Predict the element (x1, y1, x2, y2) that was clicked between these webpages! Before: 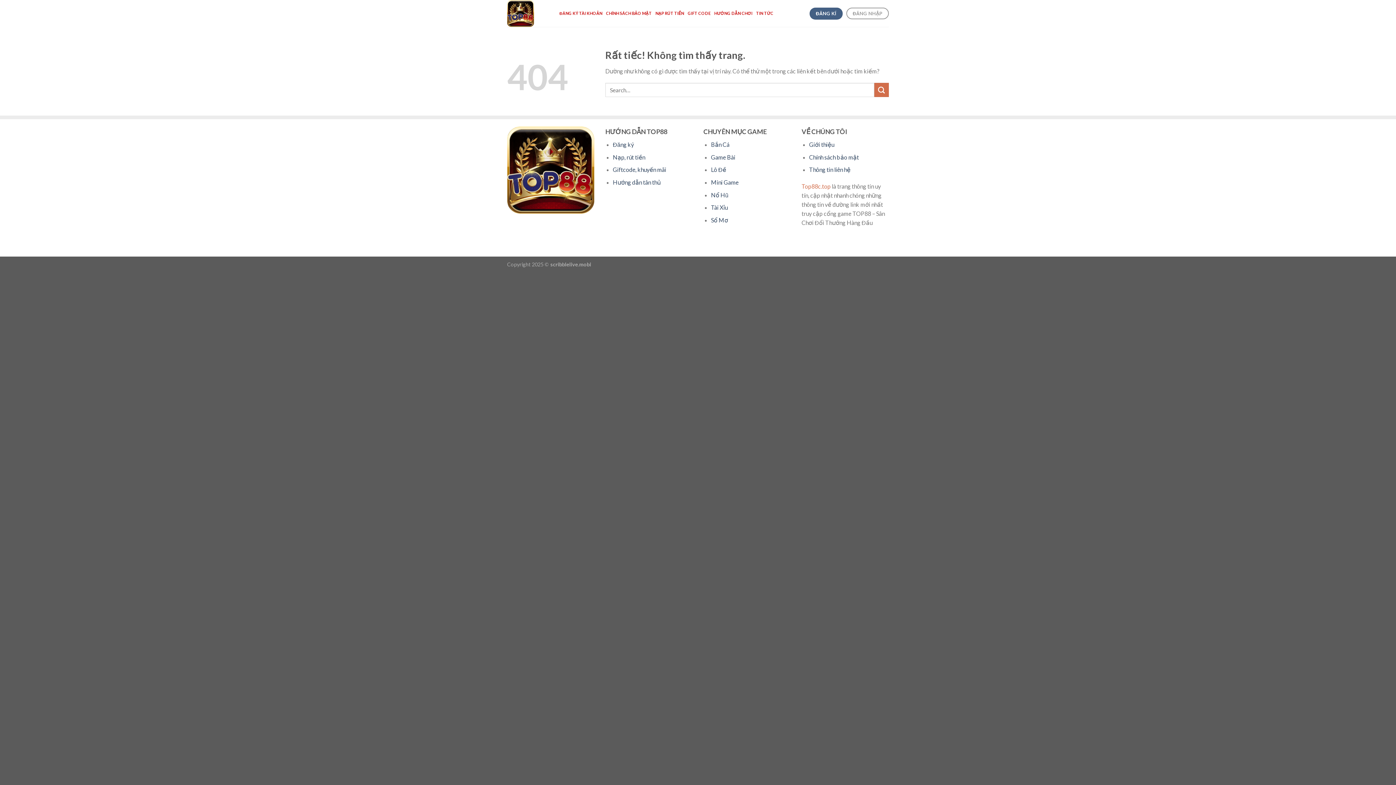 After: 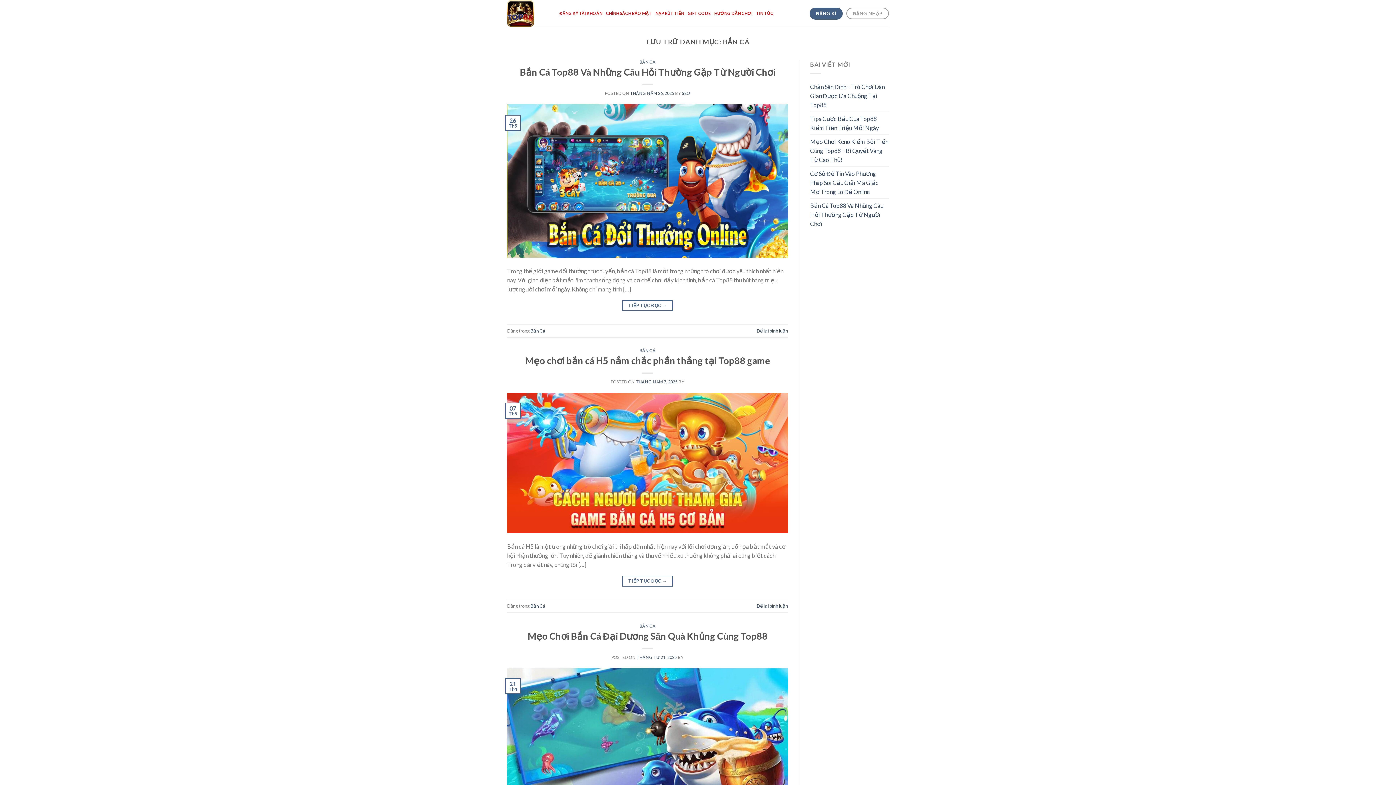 Action: bbox: (711, 141, 729, 148) label: Bắn Cá